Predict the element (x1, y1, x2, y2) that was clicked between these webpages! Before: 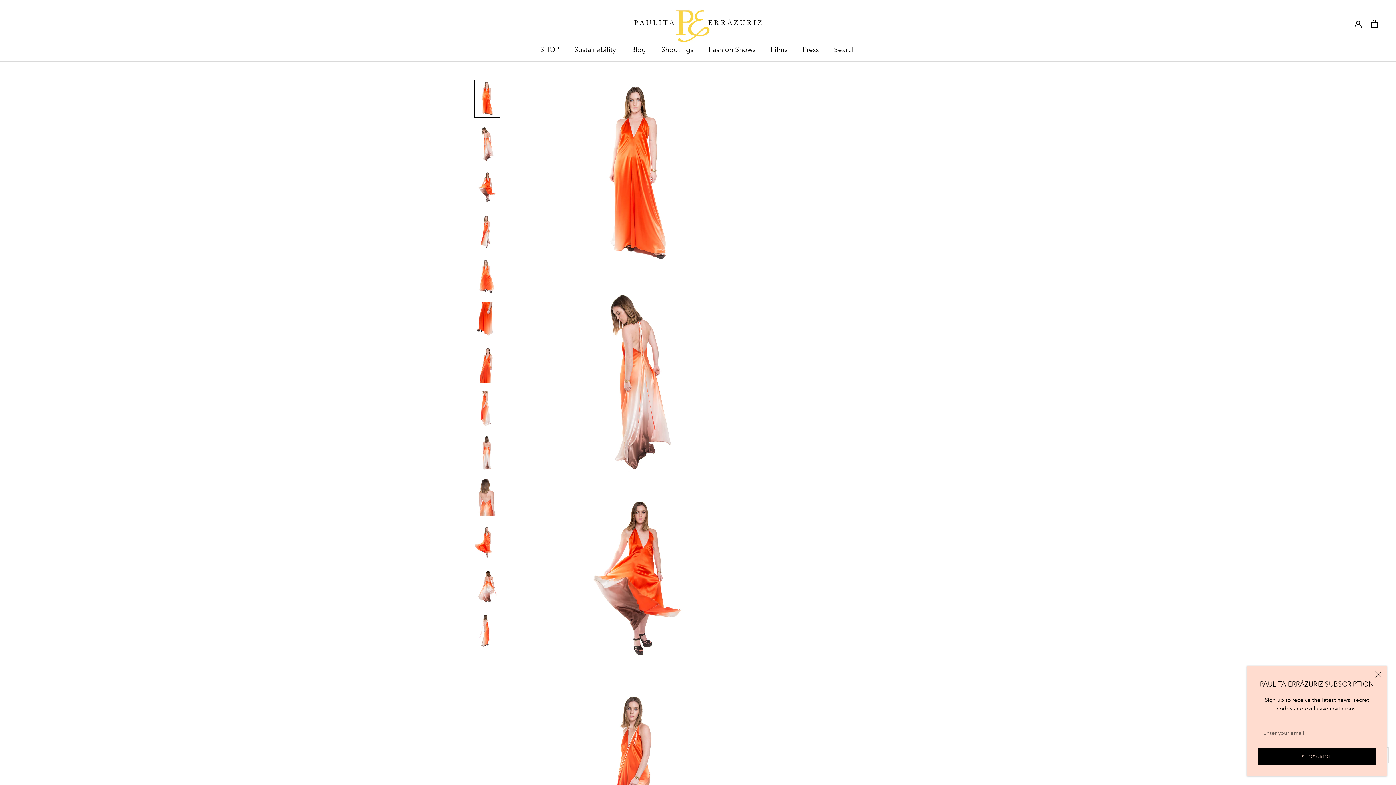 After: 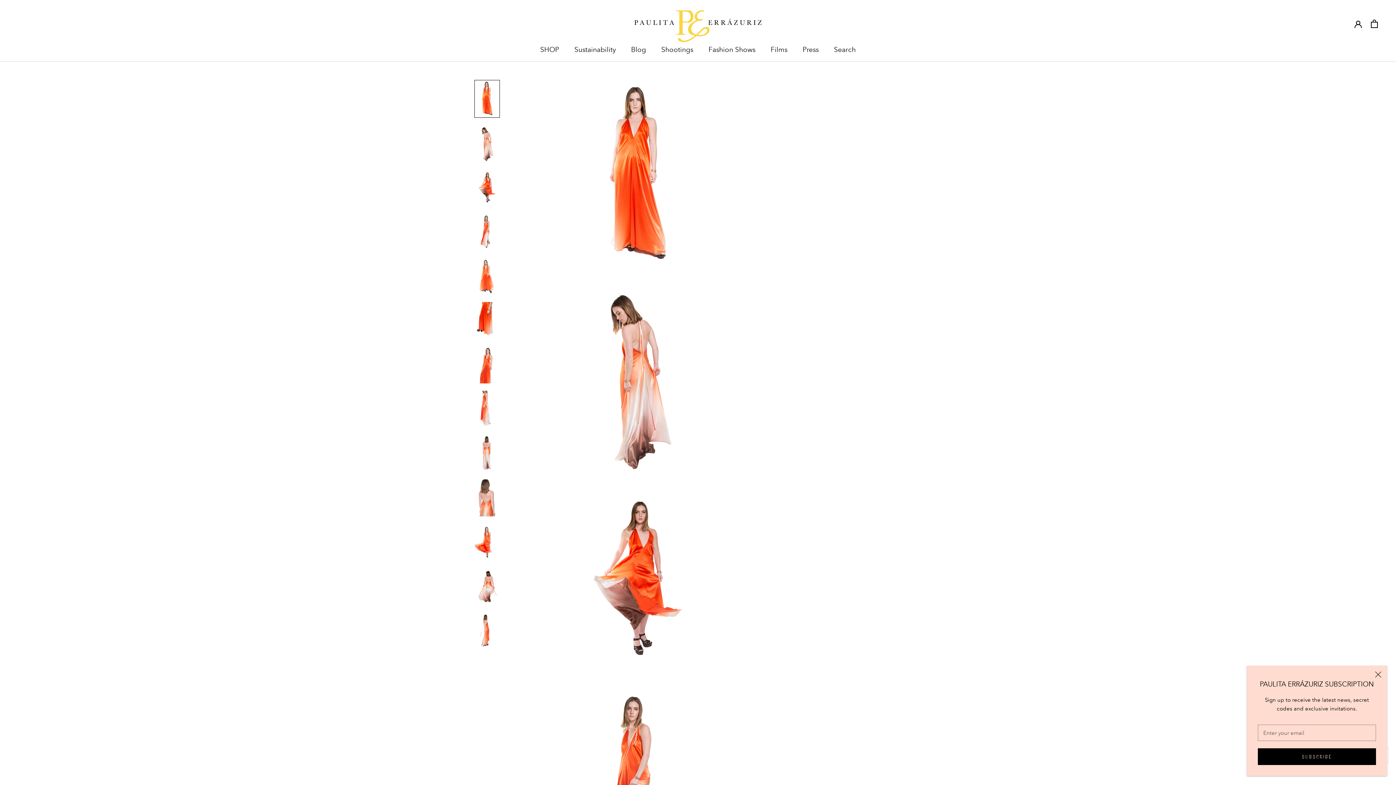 Action: label: Facebook bbox: (799, 363, 803, 368)